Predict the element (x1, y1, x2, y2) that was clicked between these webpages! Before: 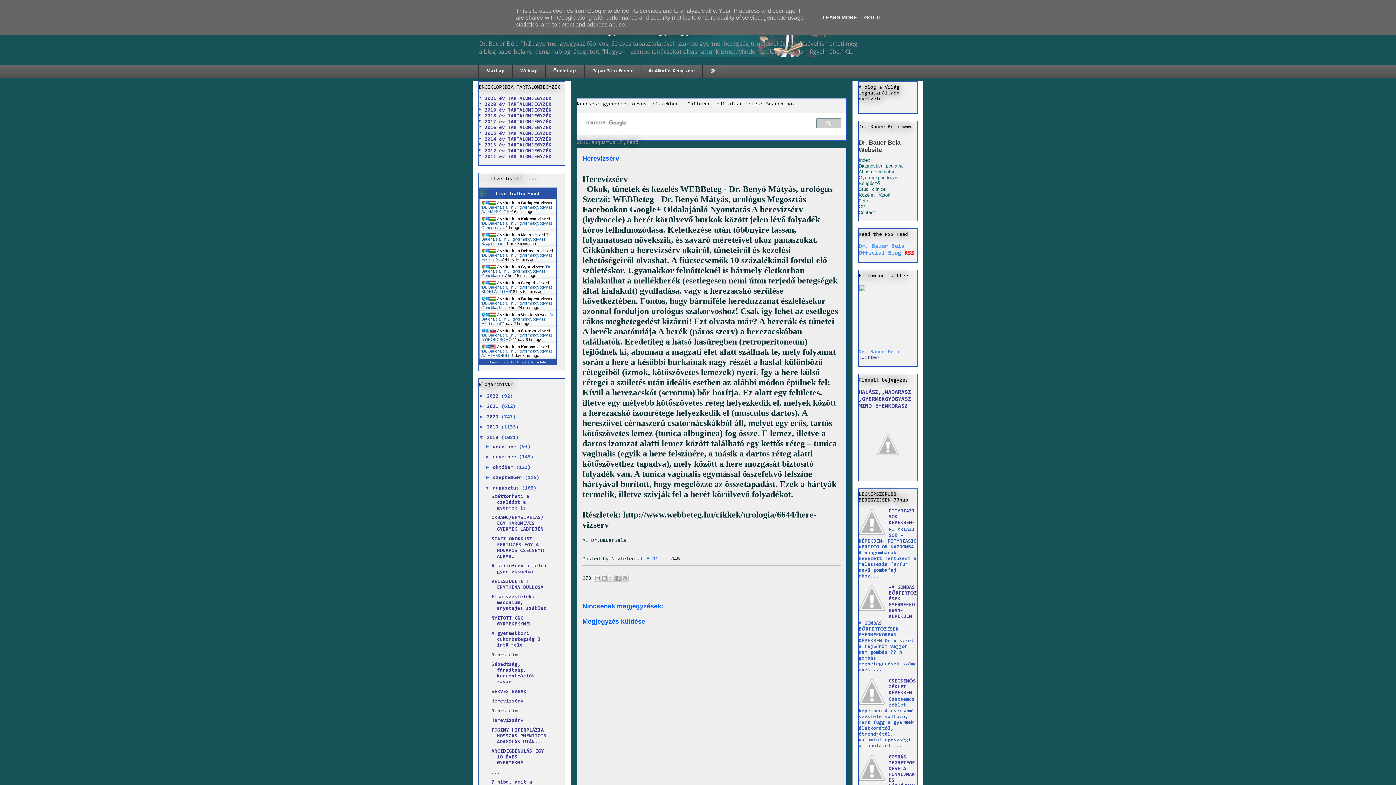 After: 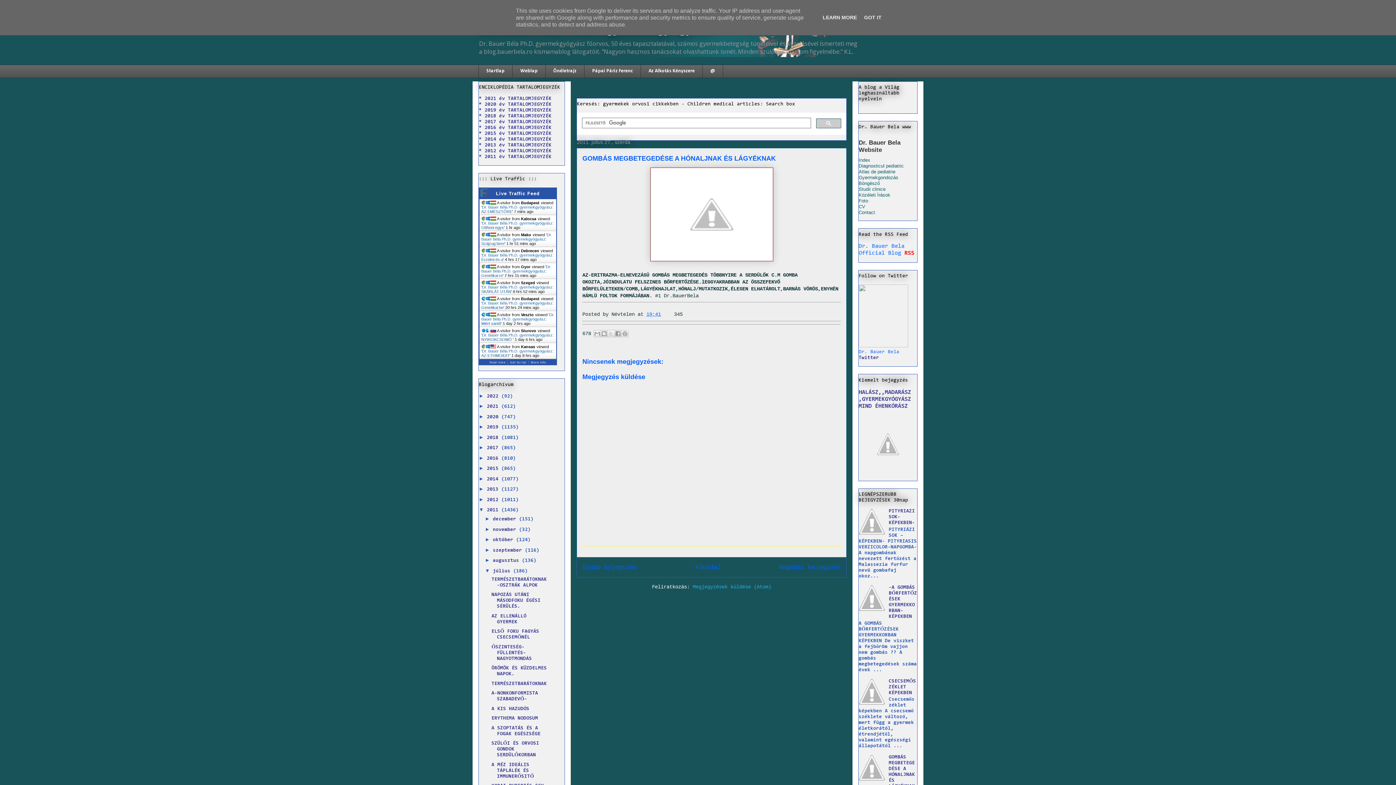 Action: bbox: (888, 755, 915, 789) label: GOMBÁS MEGBETEGEDÉSE A HÓNALJNAK ÉS LÁGYÉKNAK